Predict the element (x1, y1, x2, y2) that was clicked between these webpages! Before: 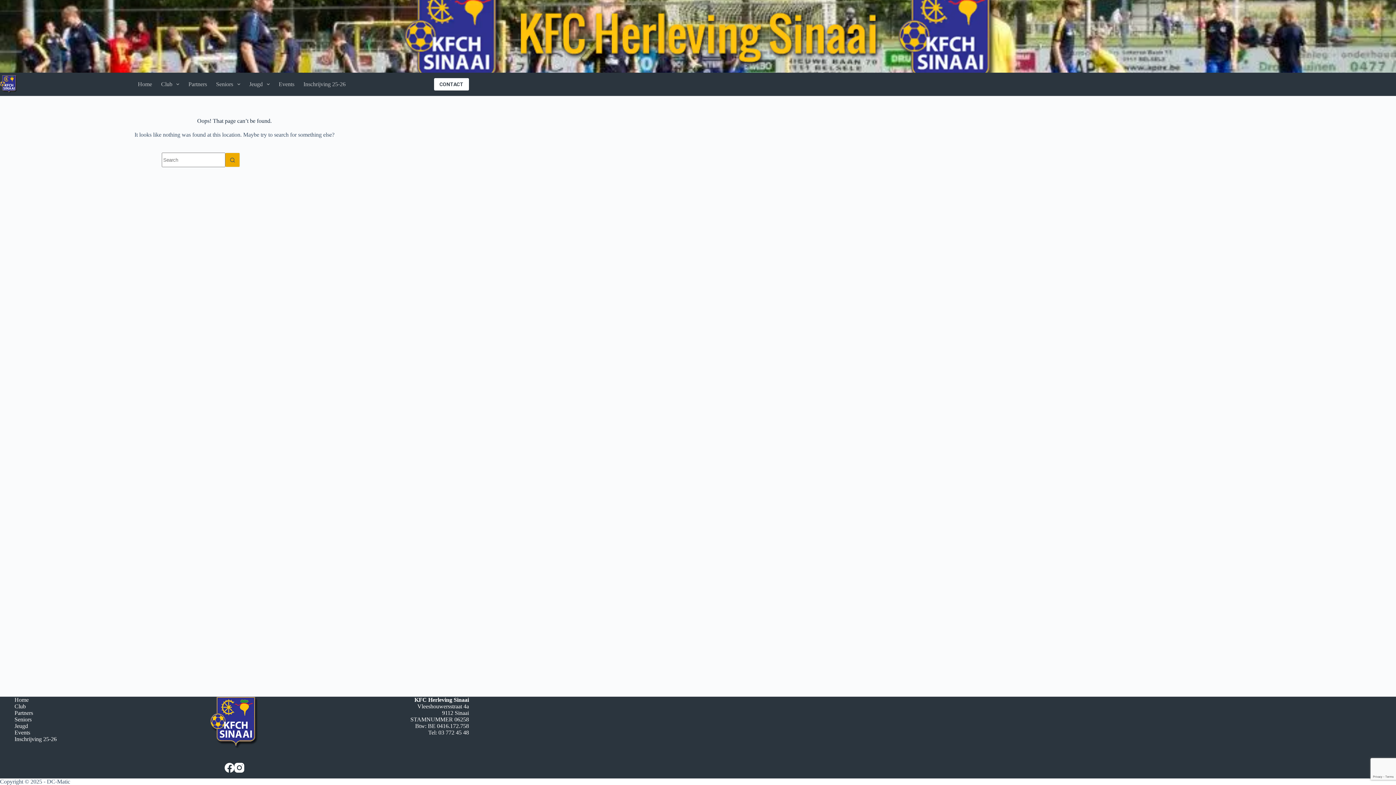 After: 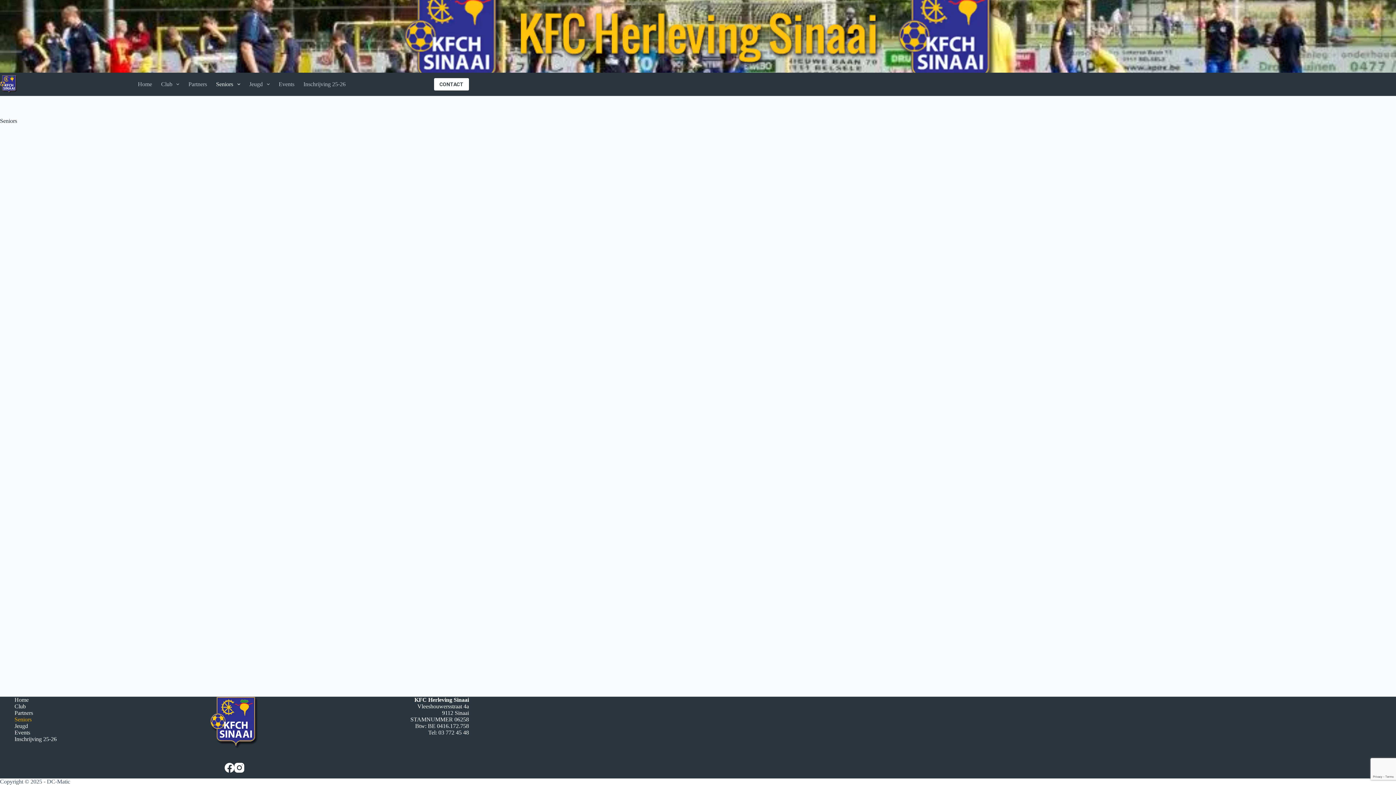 Action: bbox: (211, 72, 244, 96) label: Seniors